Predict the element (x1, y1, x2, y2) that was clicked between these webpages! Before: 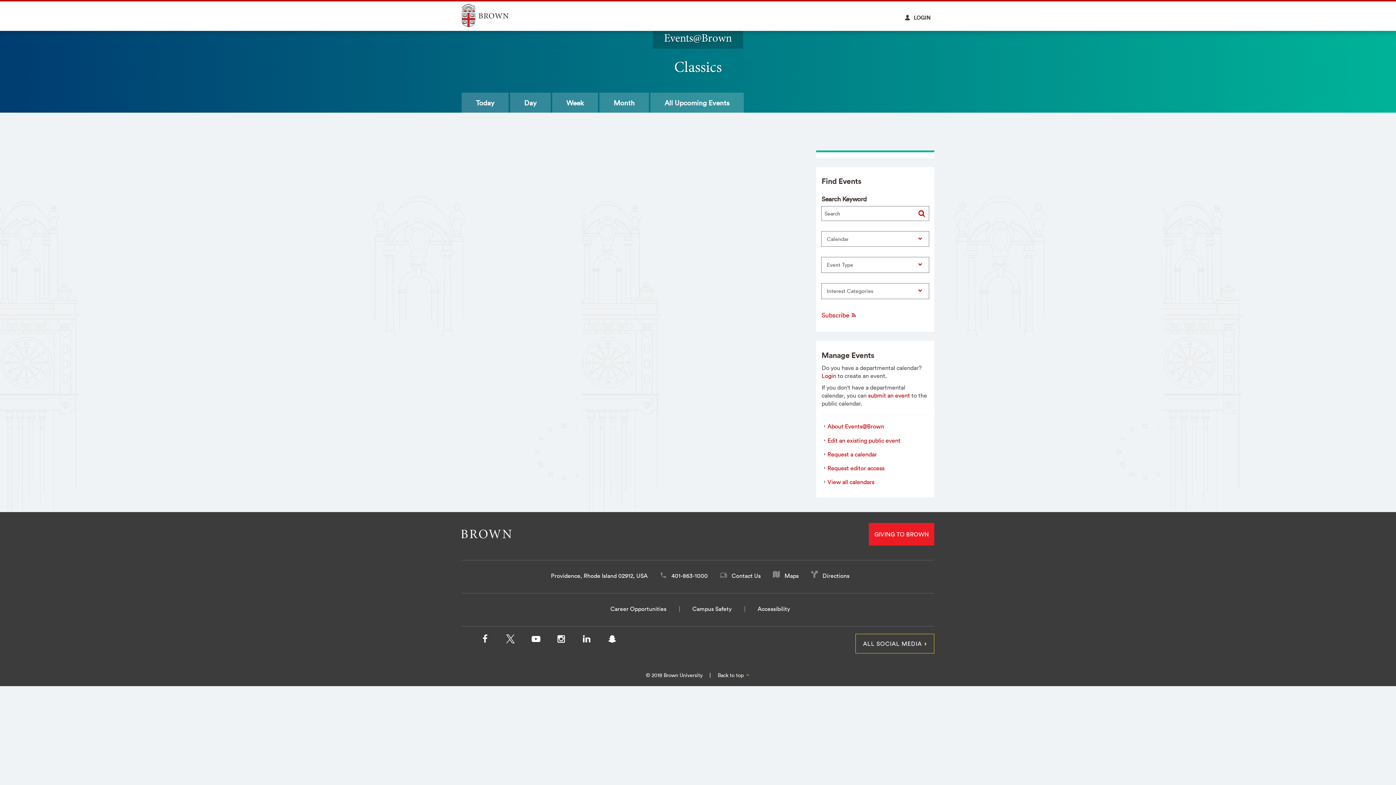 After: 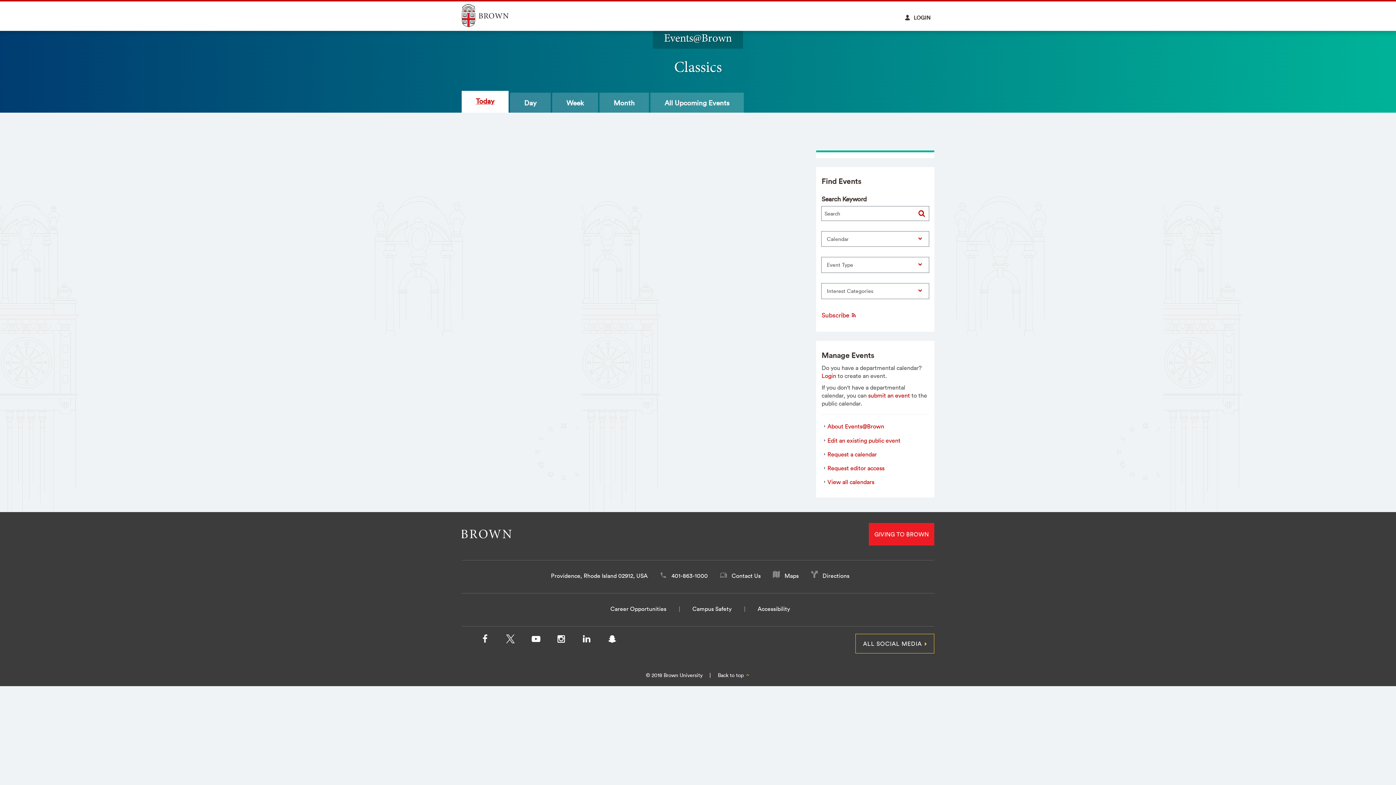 Action: label: Today bbox: (462, 92, 508, 113)